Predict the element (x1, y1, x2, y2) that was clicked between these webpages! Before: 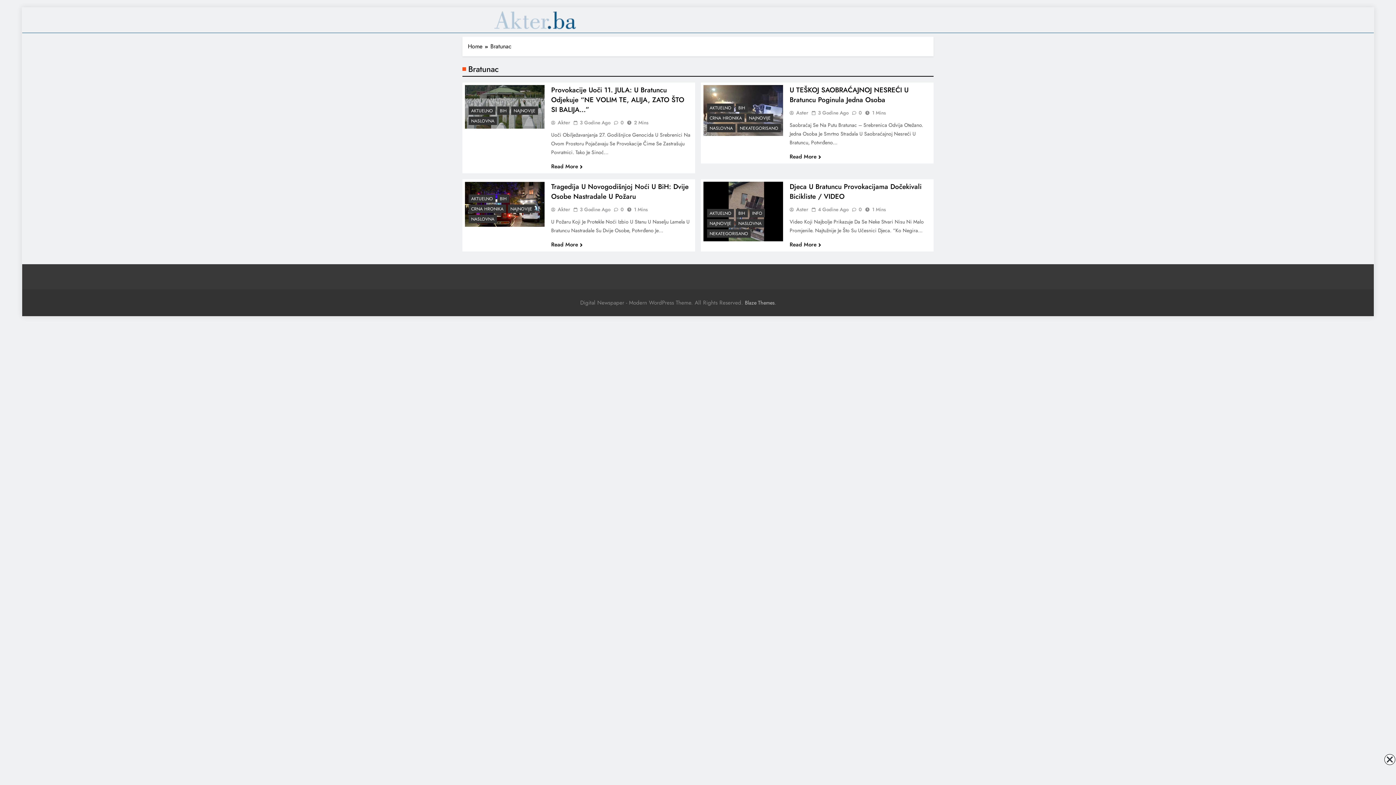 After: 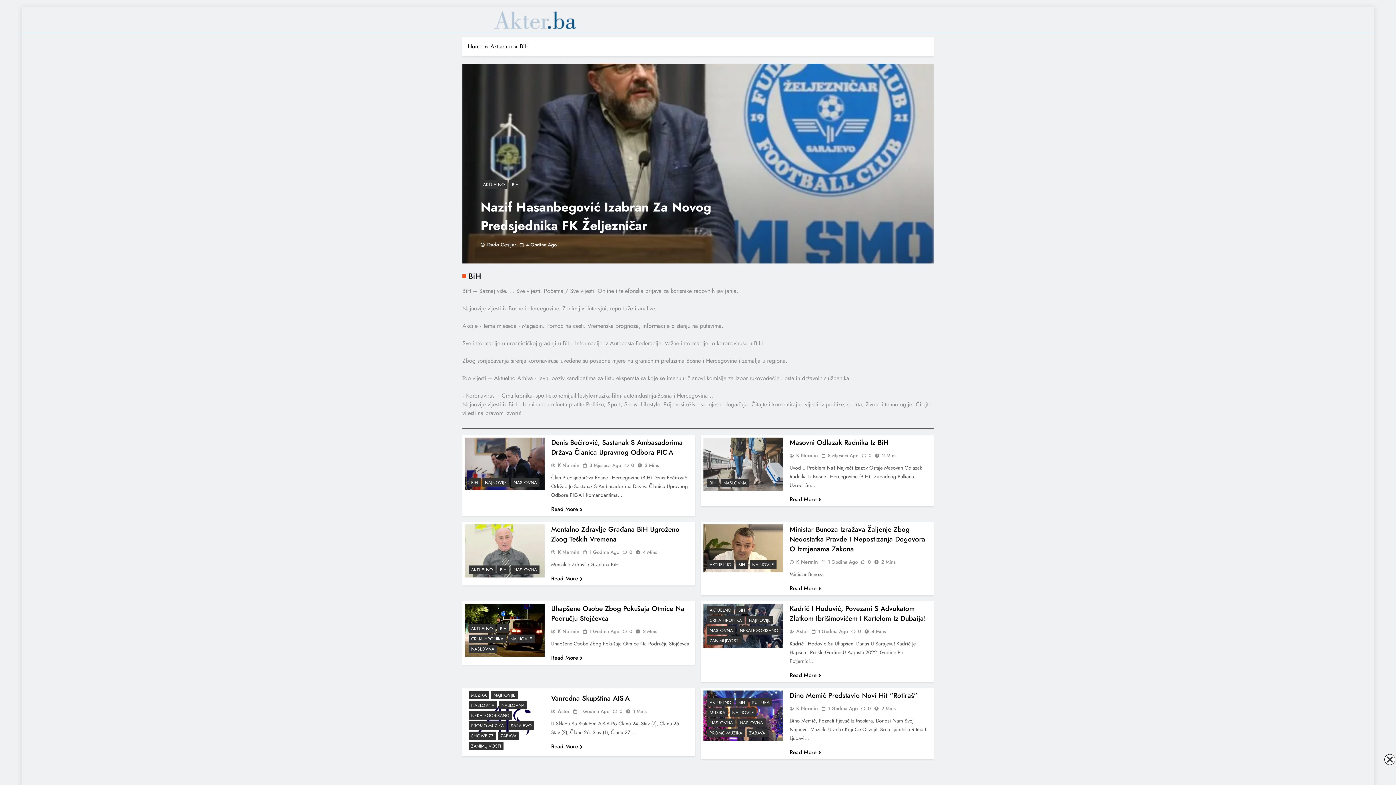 Action: label: BIH bbox: (736, 209, 748, 217)